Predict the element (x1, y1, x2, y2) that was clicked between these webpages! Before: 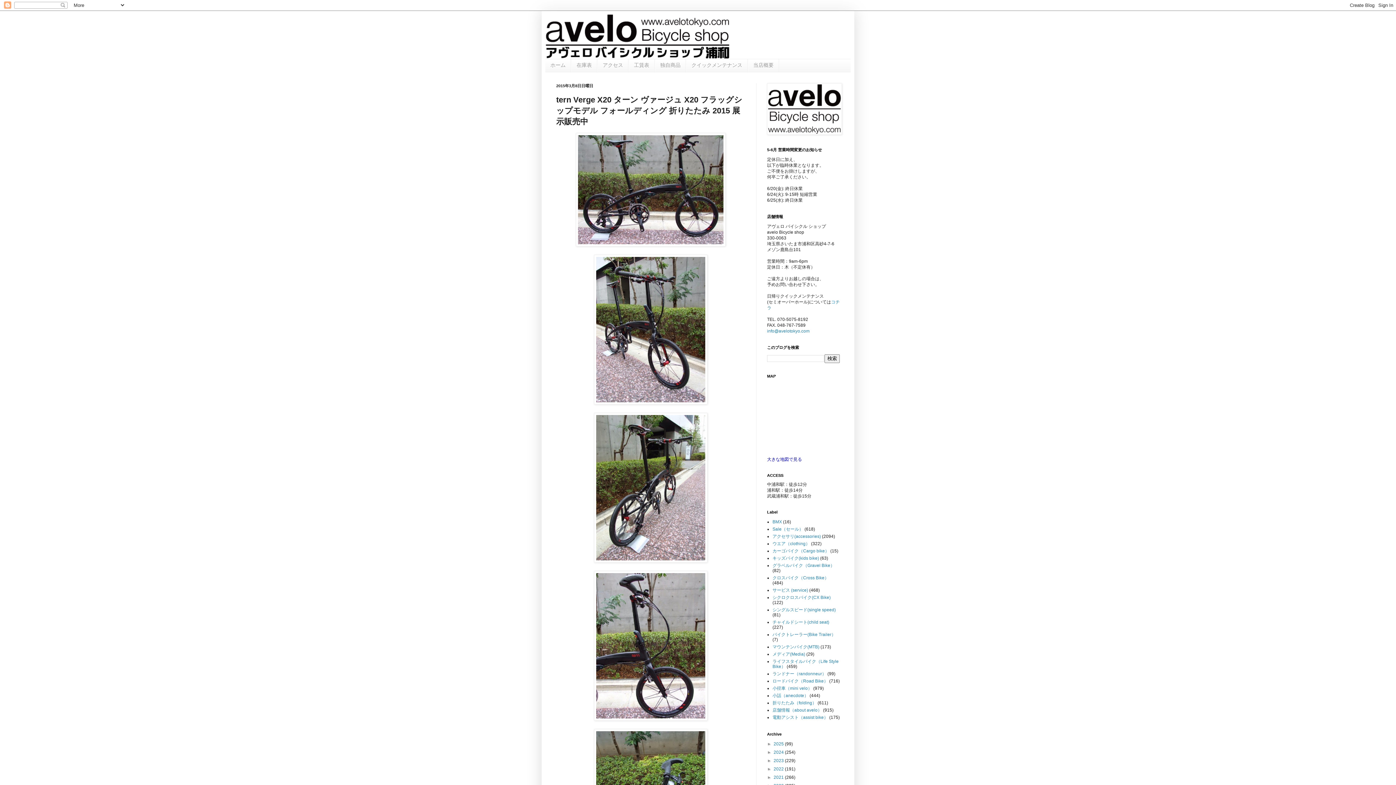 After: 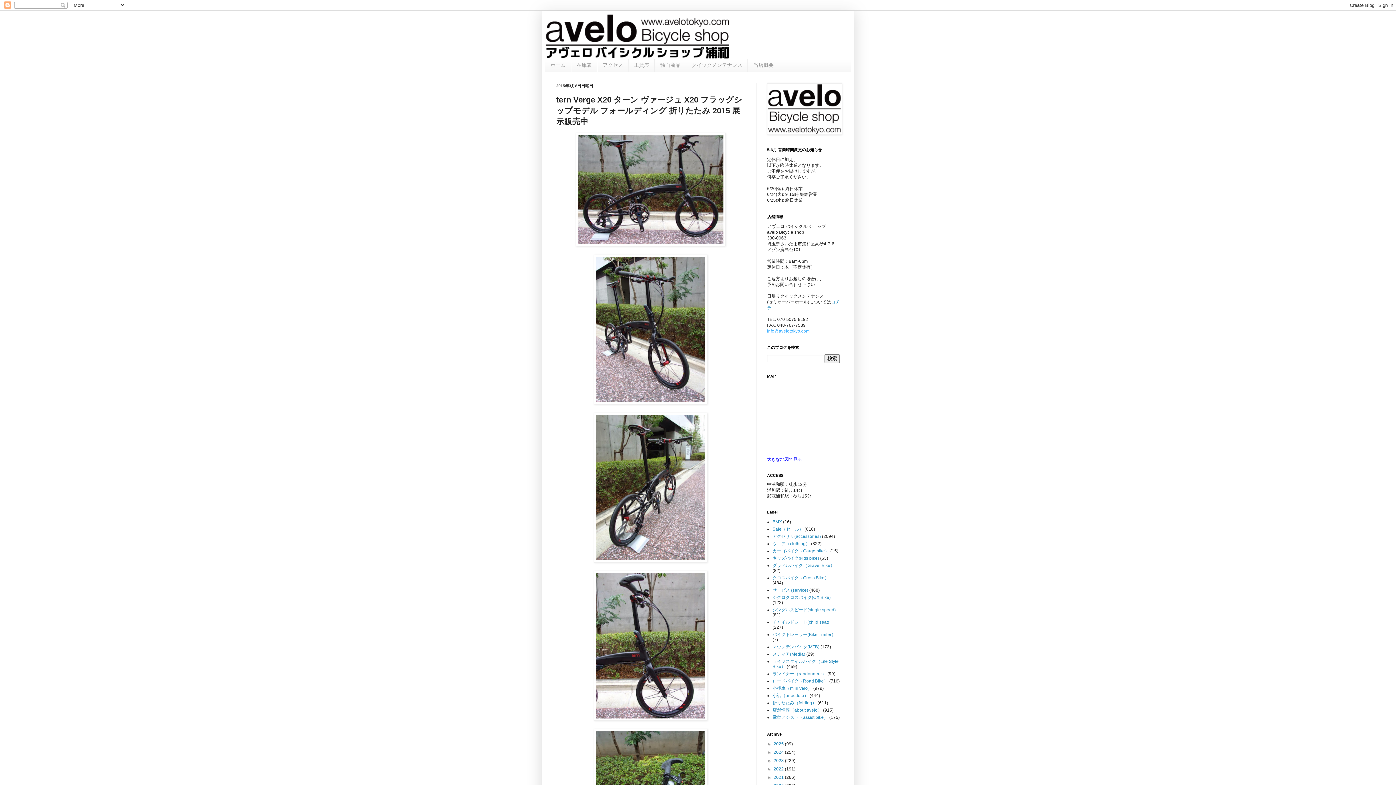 Action: bbox: (767, 328, 809, 333) label: info@avelotokyo.com